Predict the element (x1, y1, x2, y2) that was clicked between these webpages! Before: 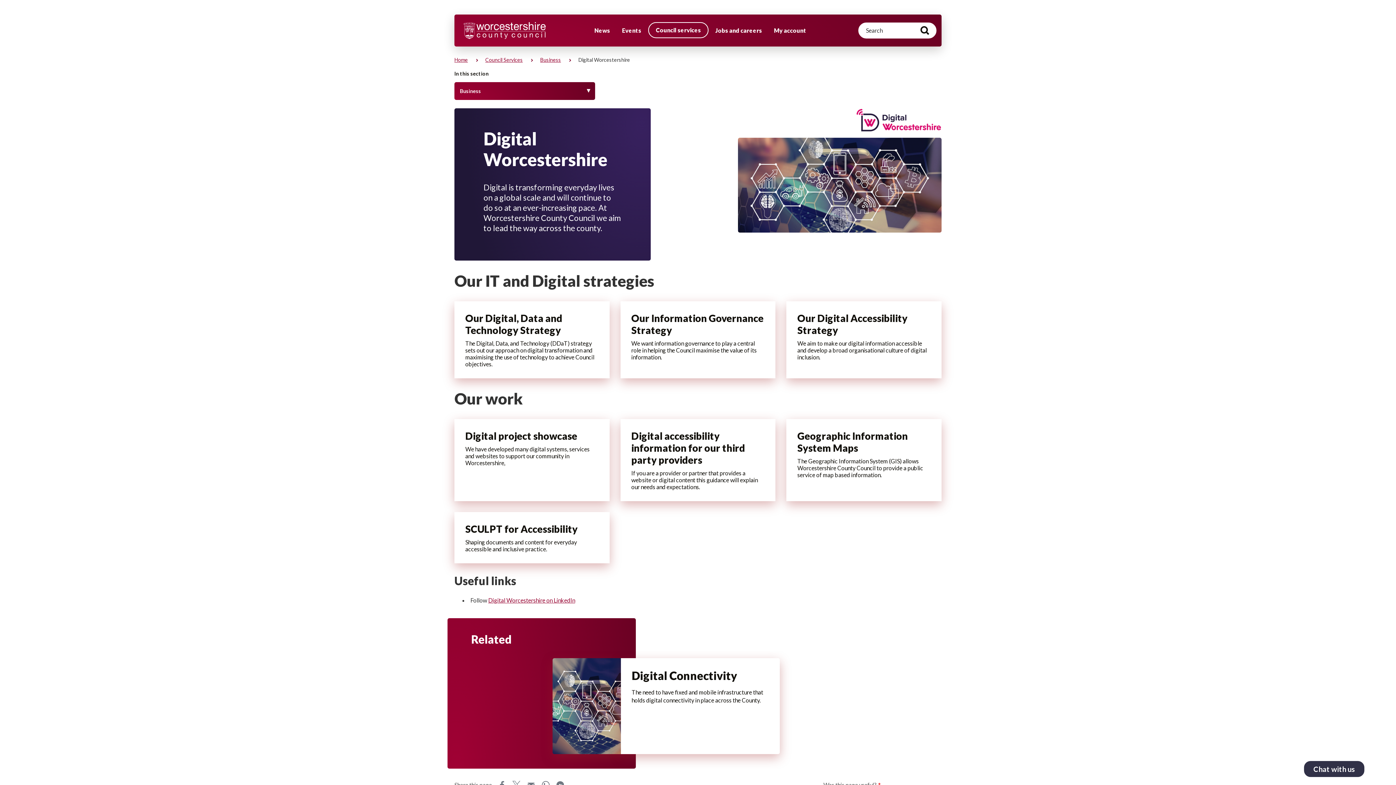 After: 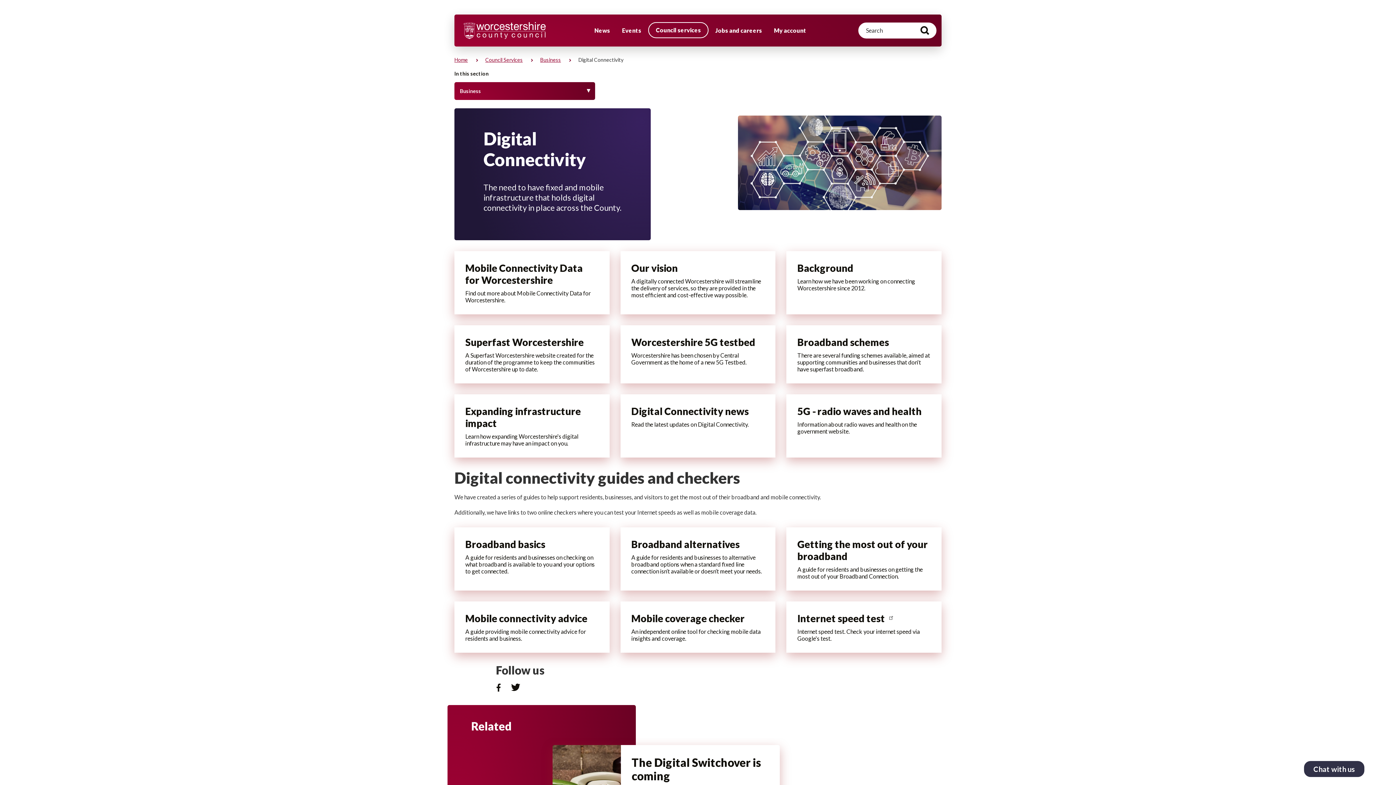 Action: bbox: (631, 668, 737, 682) label: Digital Connectivity